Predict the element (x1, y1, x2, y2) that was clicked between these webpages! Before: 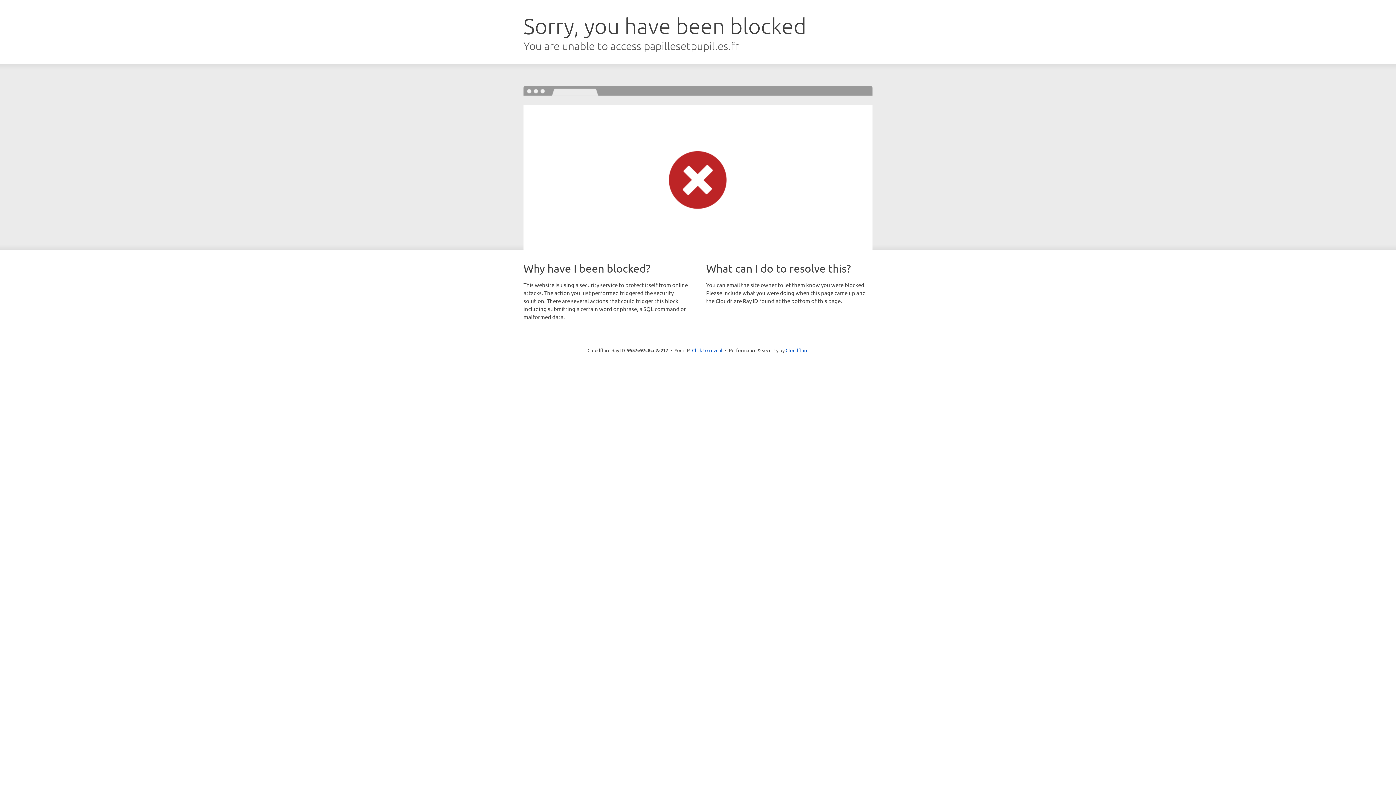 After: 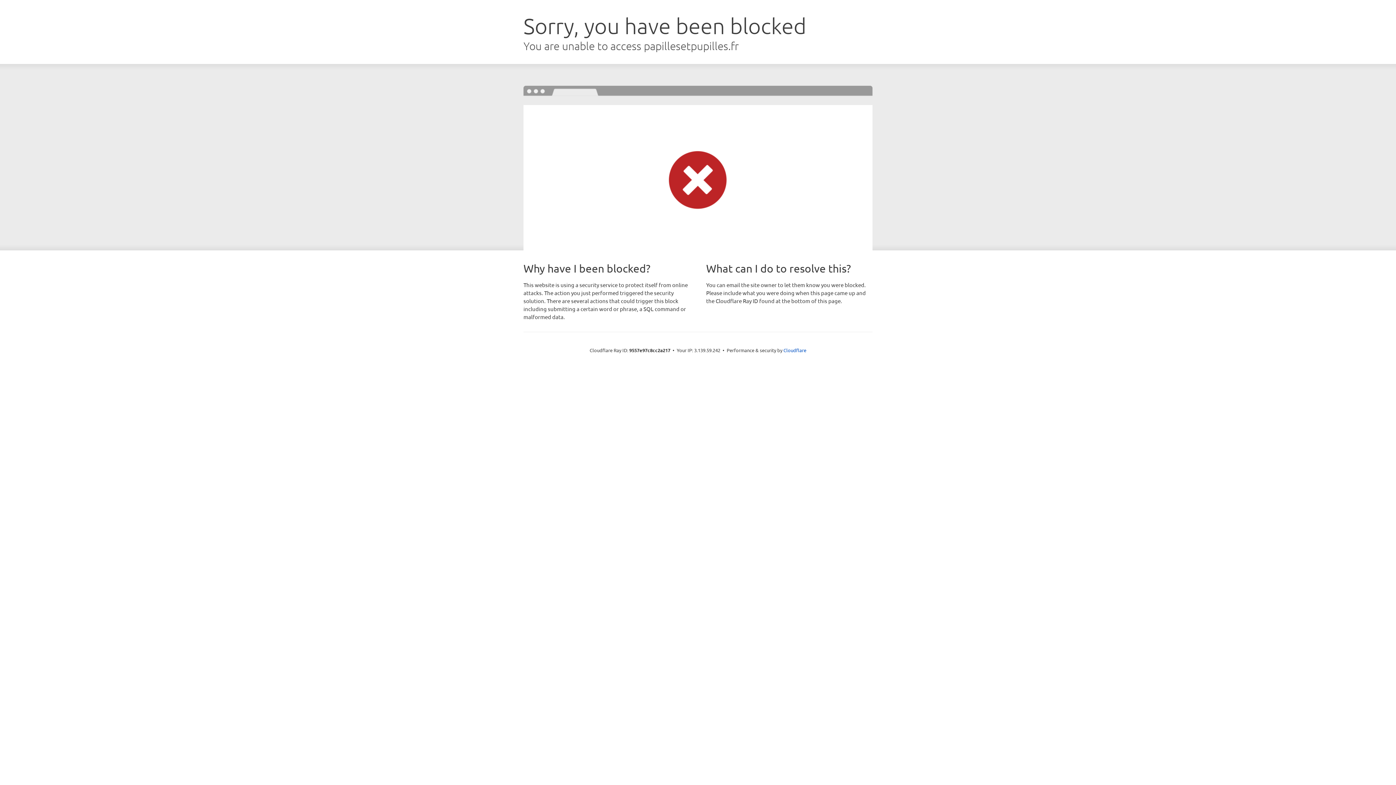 Action: label: Click to reveal bbox: (692, 346, 722, 353)